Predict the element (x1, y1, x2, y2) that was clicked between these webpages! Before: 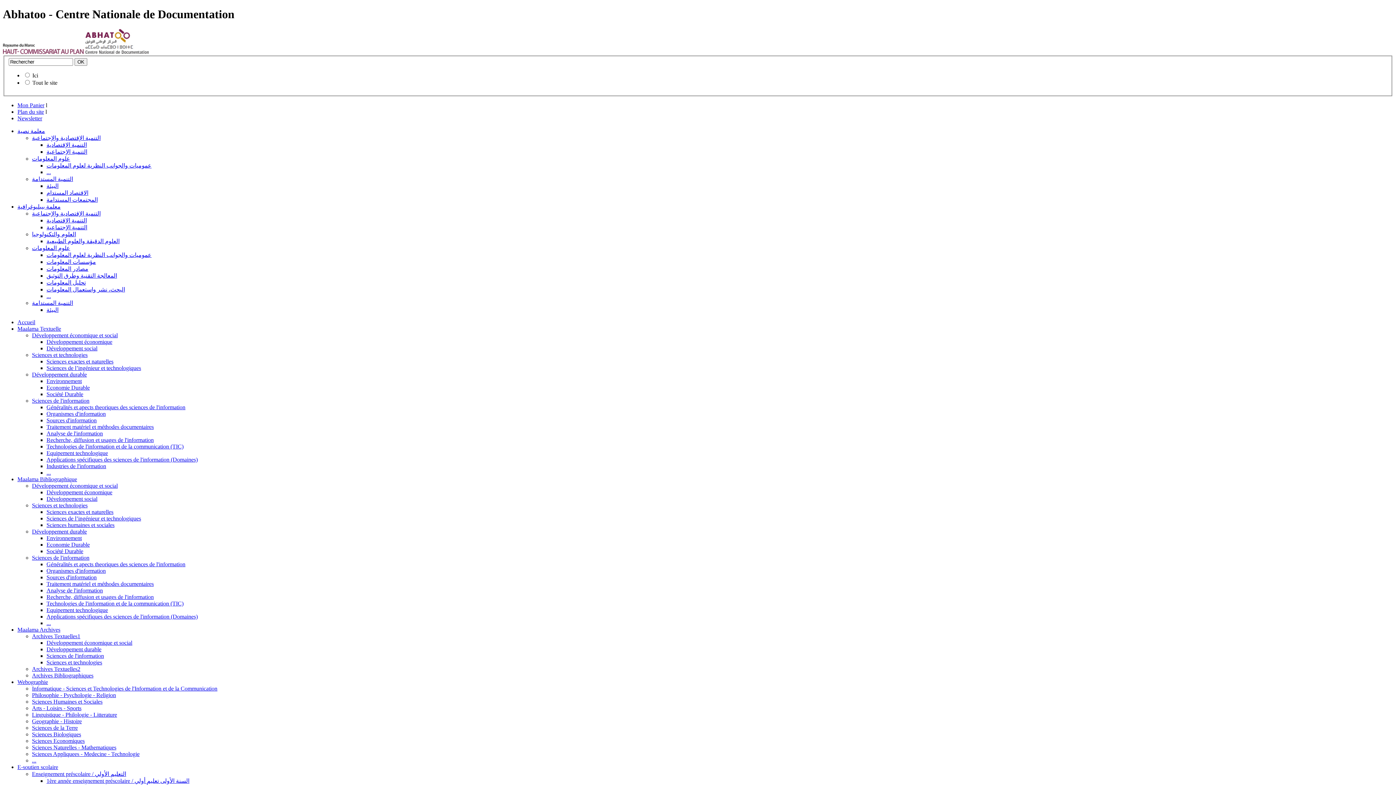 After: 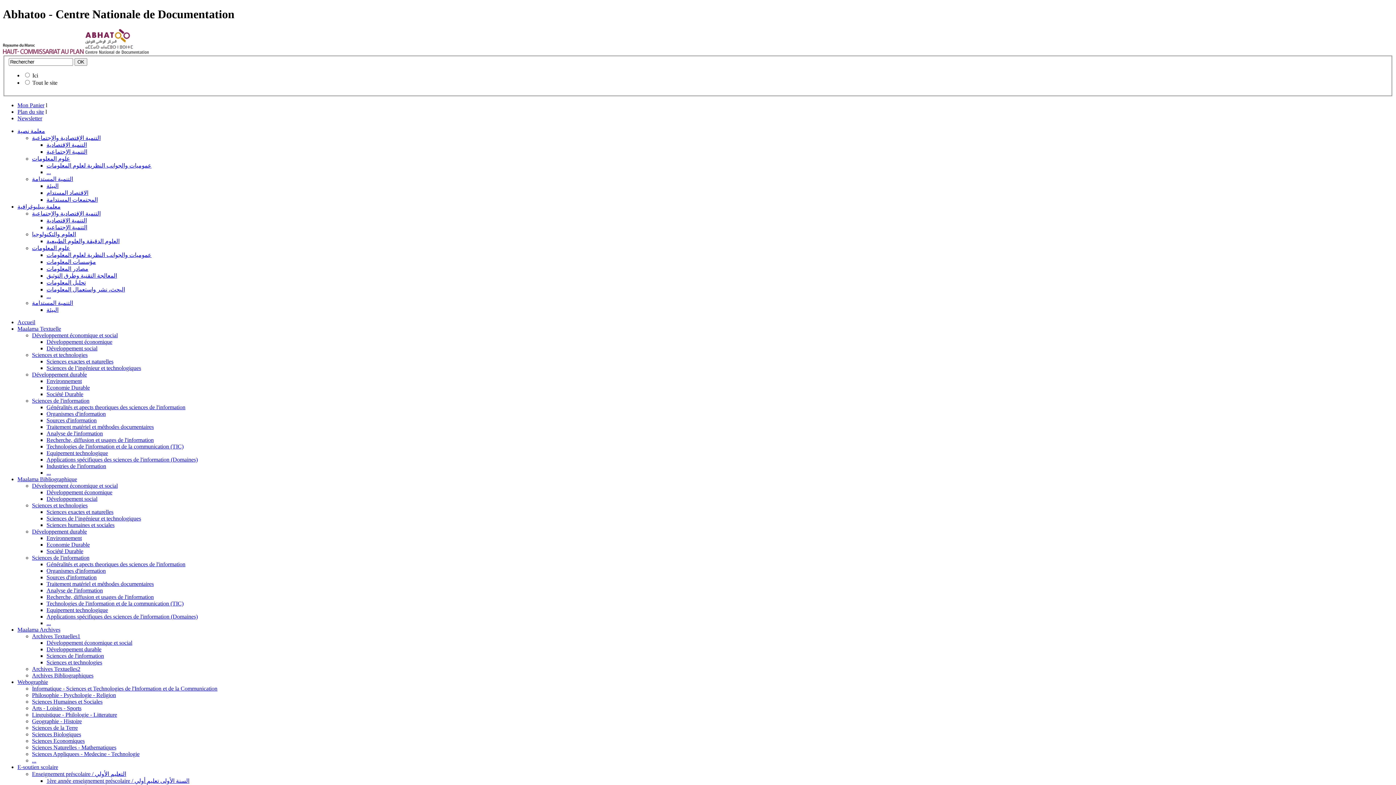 Action: label: Organismes d'information bbox: (46, 568, 105, 574)